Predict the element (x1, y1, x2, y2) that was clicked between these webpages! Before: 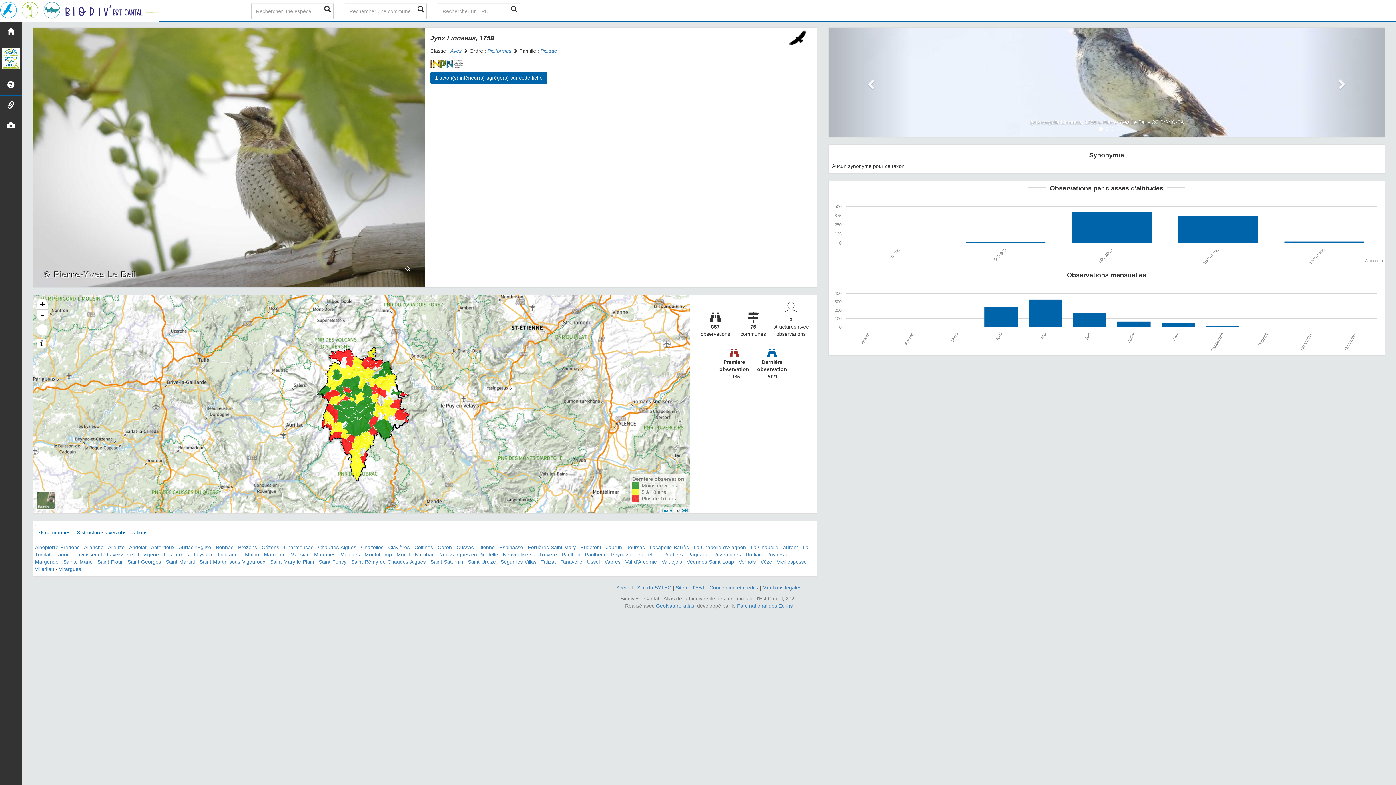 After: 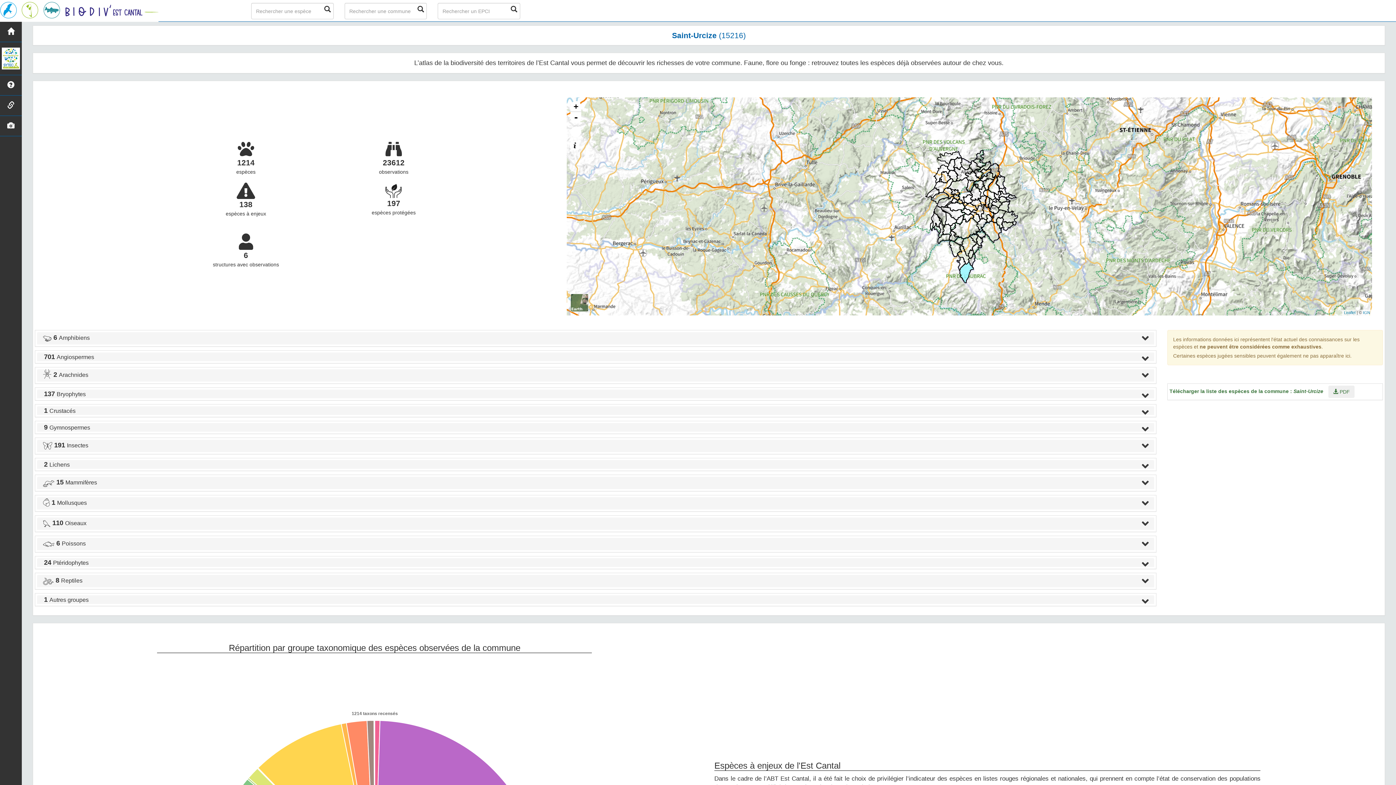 Action: bbox: (468, 559, 496, 565) label: Saint-Urcize